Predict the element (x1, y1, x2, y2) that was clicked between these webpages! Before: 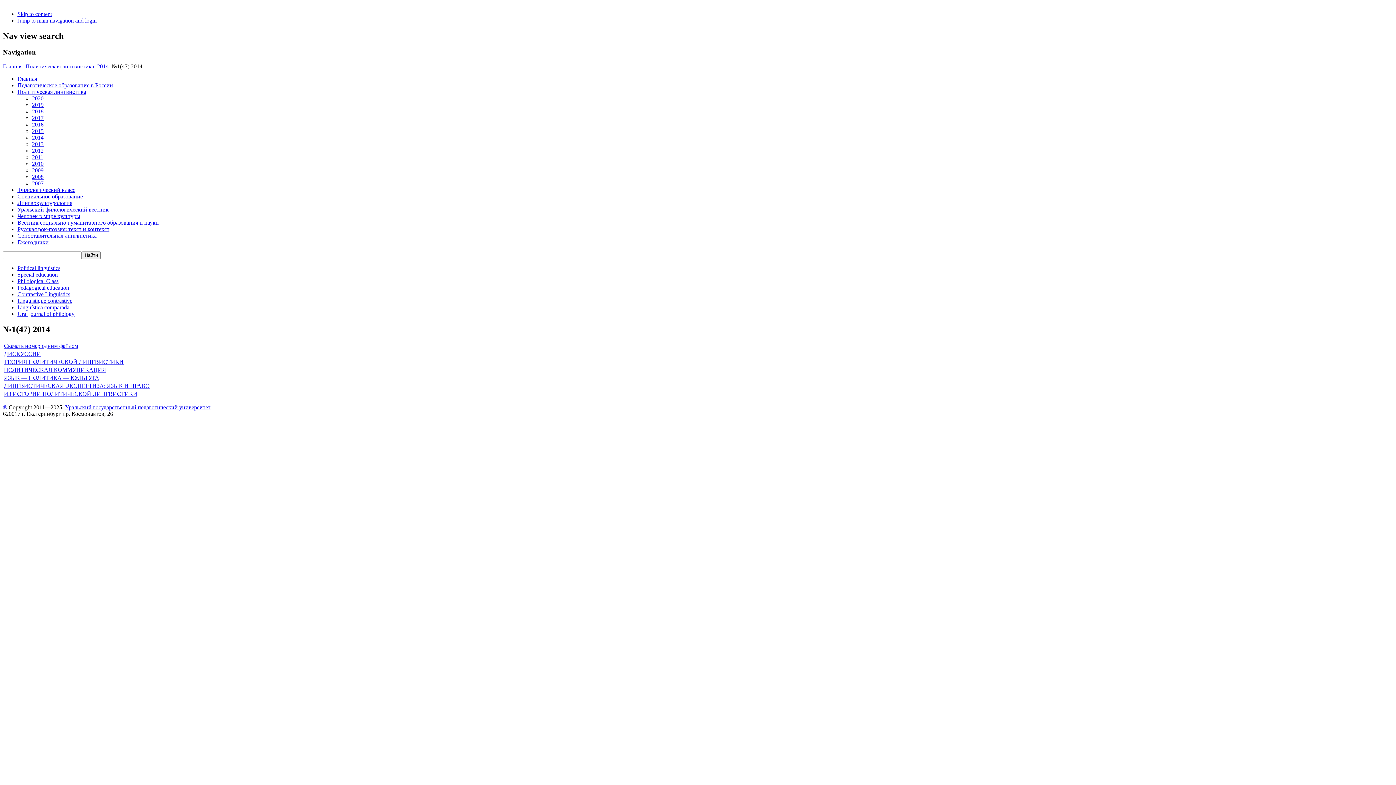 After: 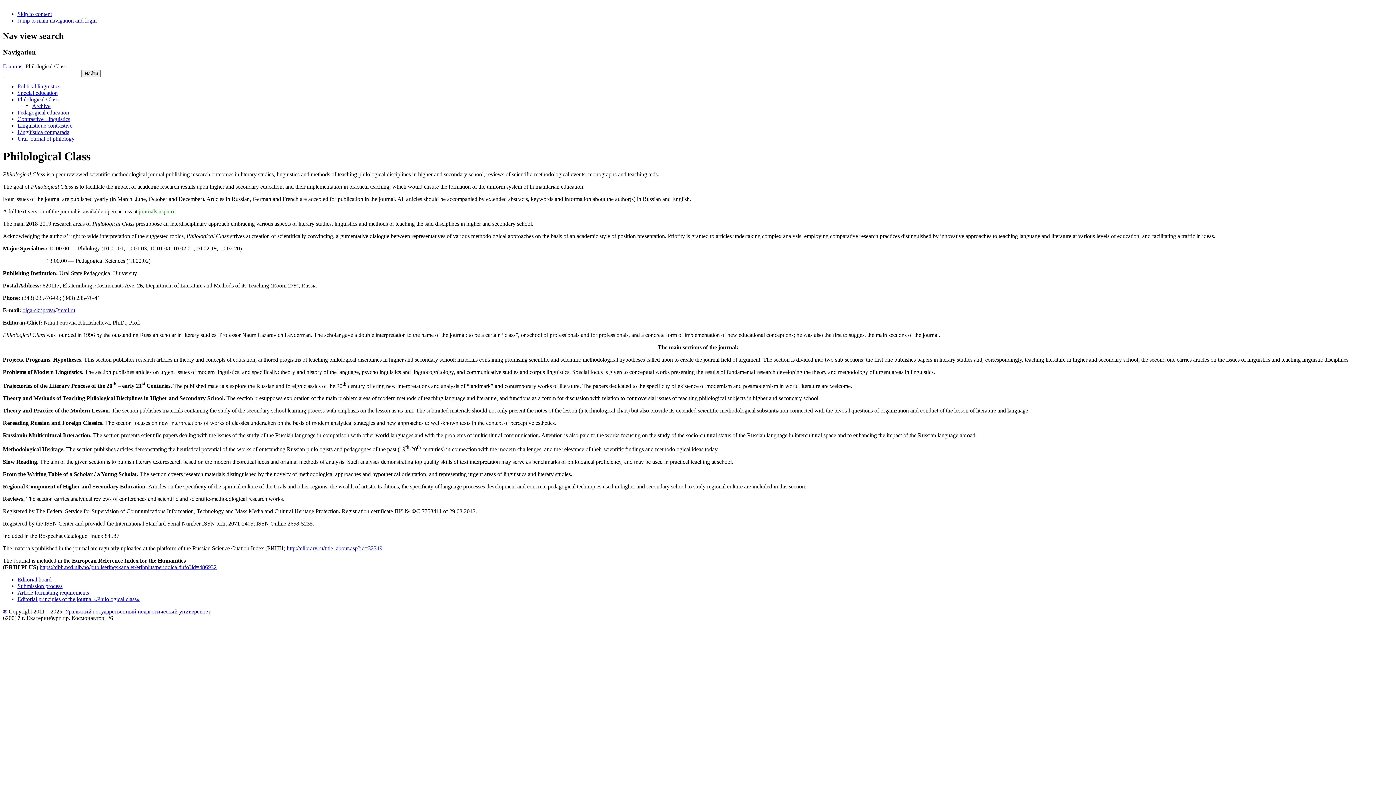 Action: bbox: (17, 278, 58, 284) label: Philological Class